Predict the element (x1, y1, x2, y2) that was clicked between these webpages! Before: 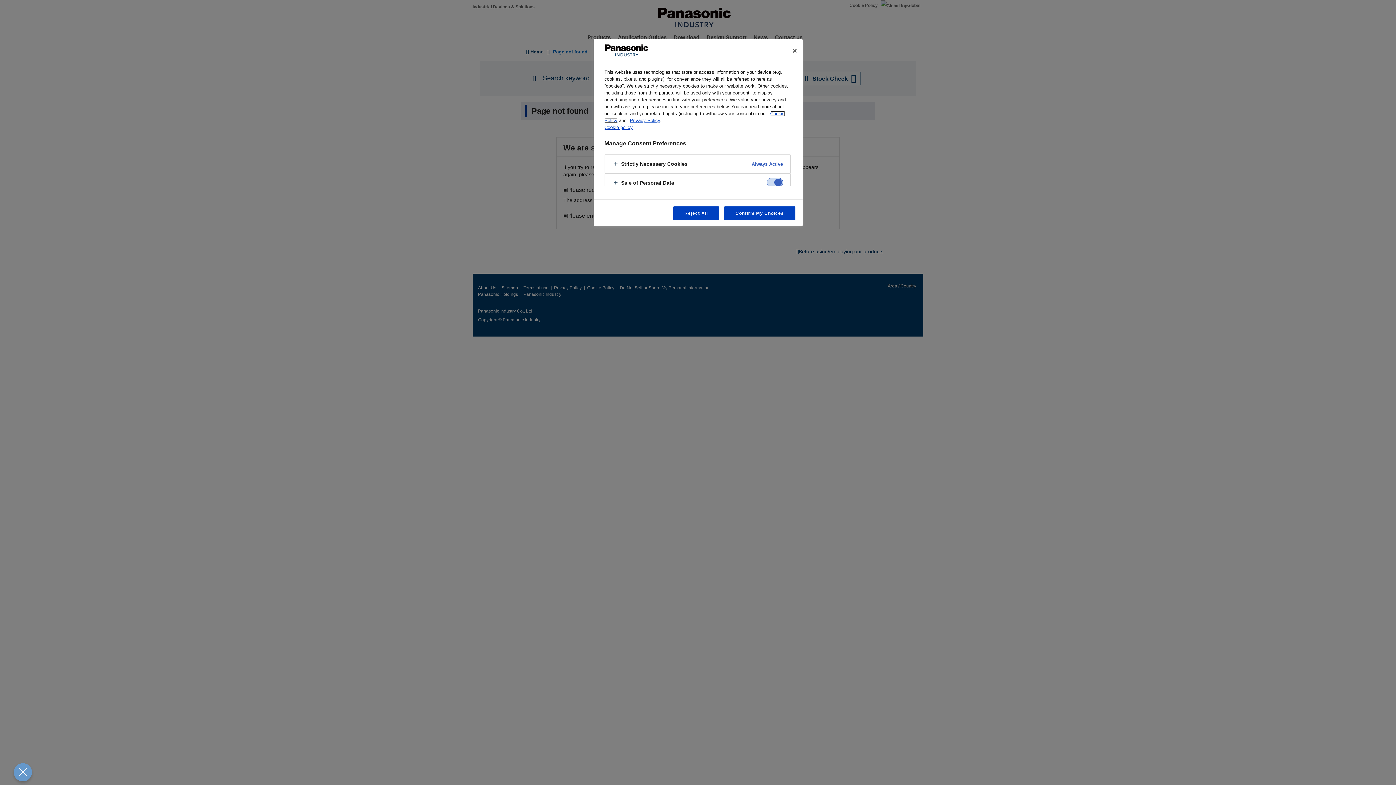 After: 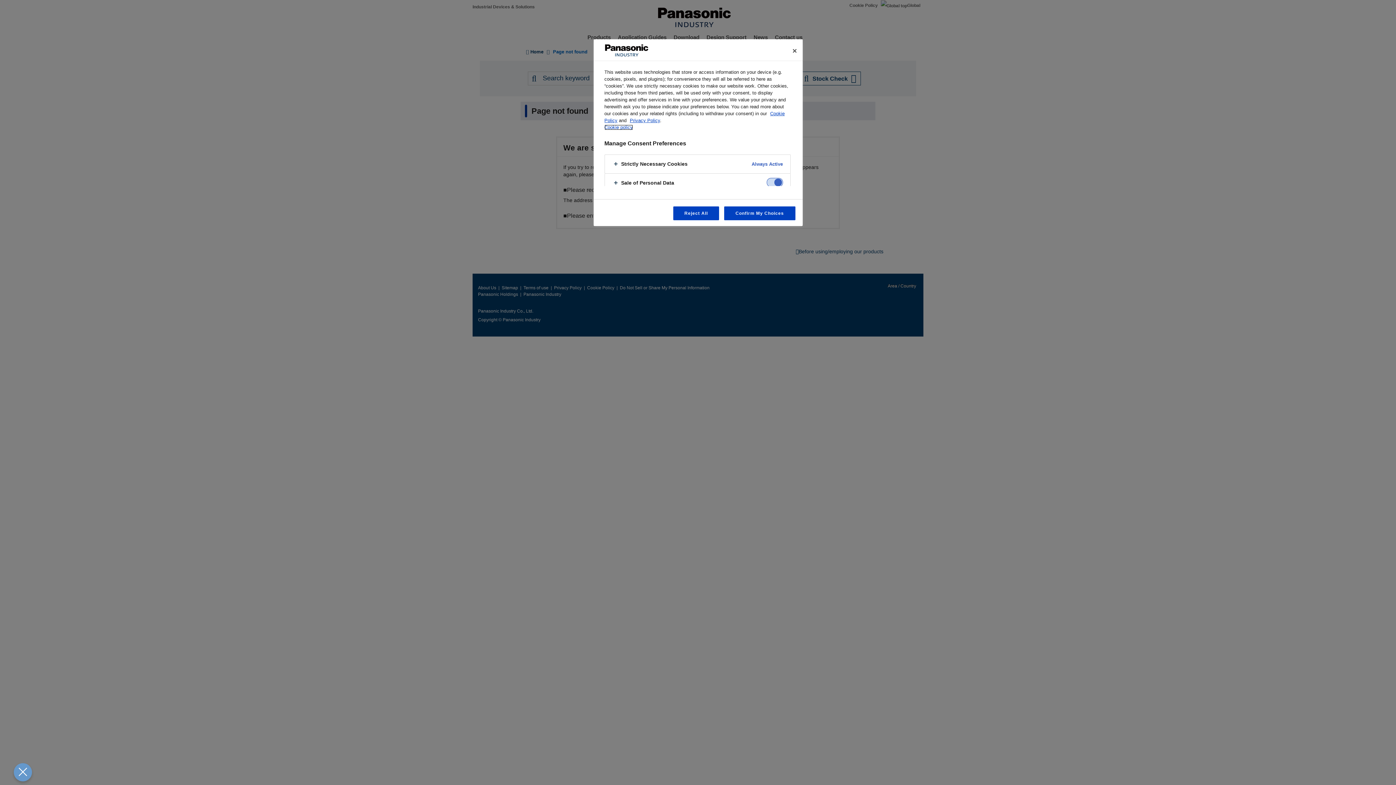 Action: label: More information about your privacy, opens in a new tab bbox: (604, 124, 632, 130)